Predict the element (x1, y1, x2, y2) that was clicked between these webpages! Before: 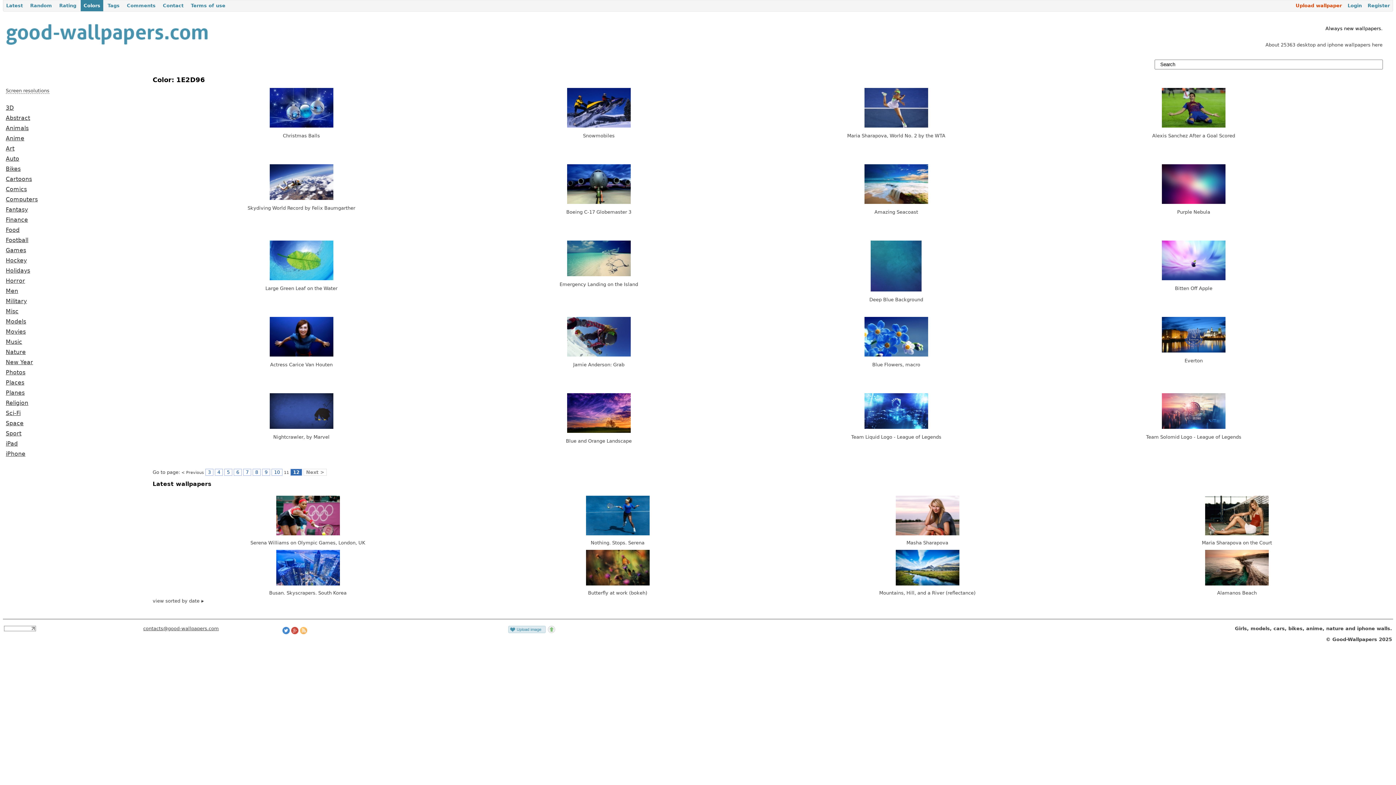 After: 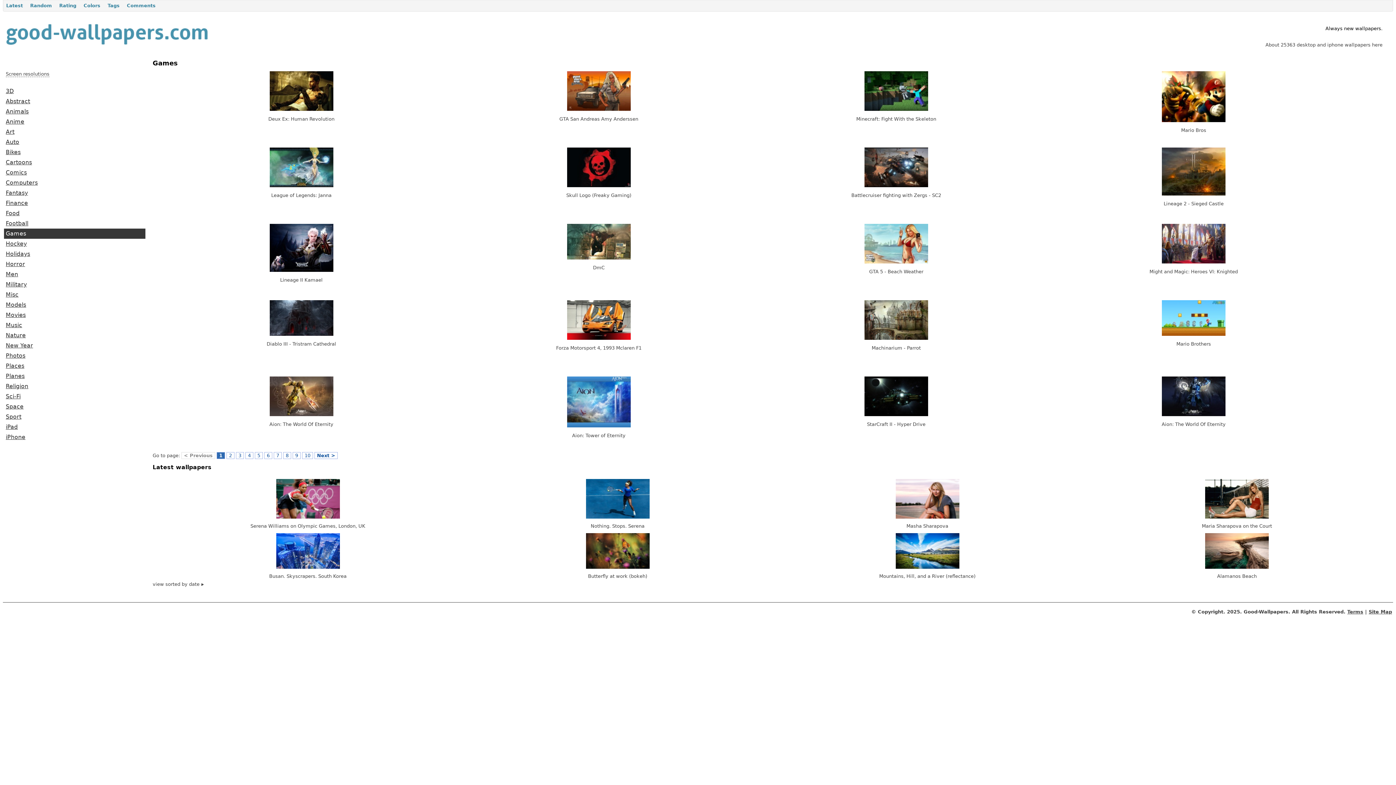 Action: label: Games bbox: (4, 245, 145, 255)